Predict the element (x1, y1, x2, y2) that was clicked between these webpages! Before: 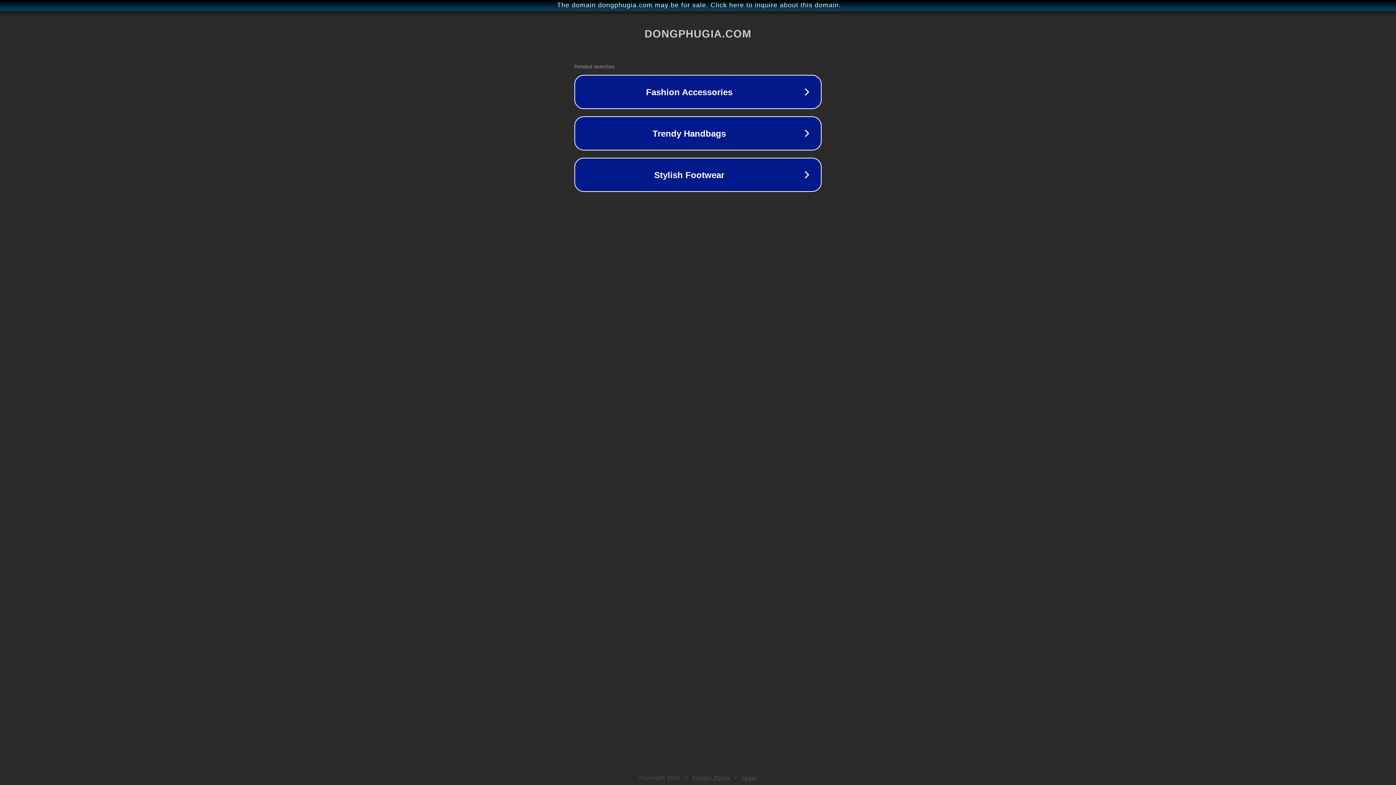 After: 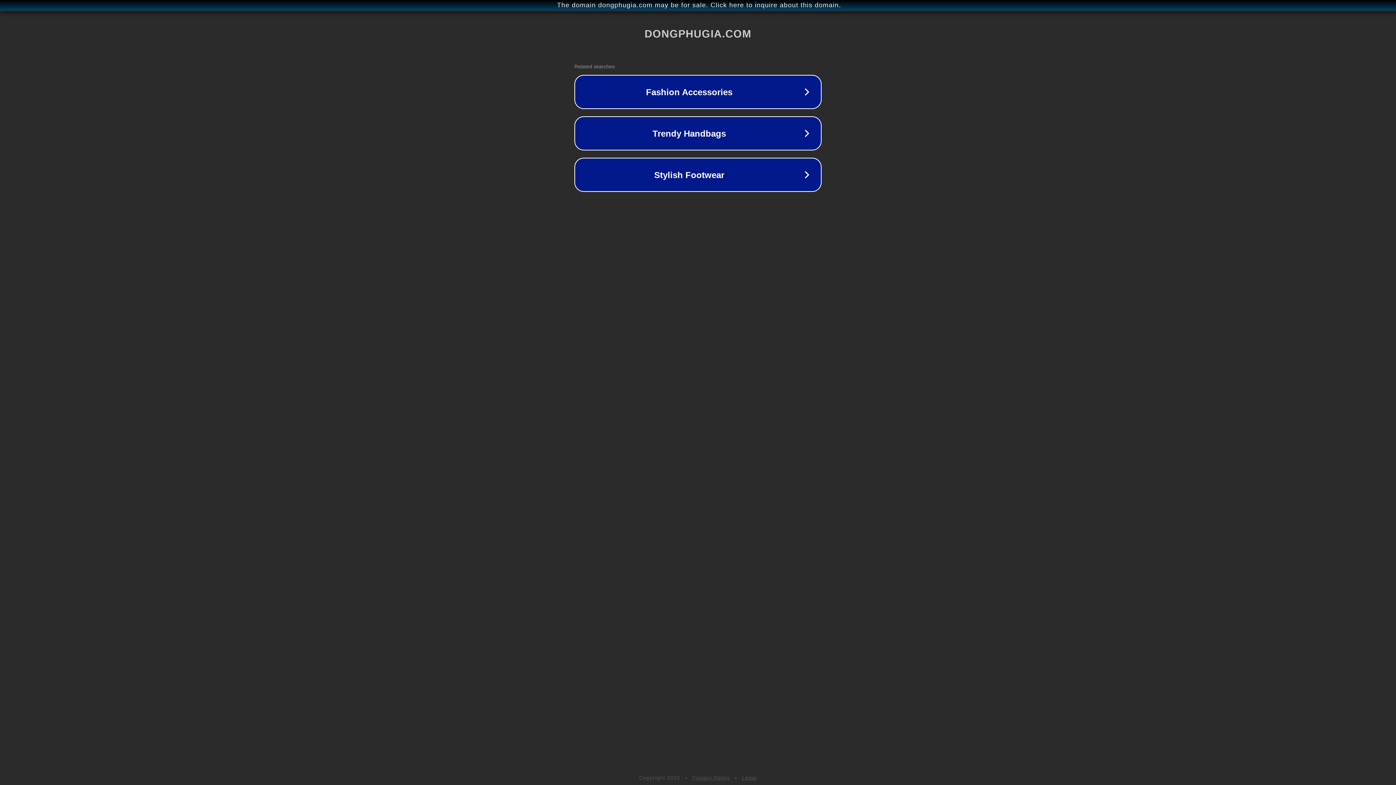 Action: bbox: (692, 775, 730, 781) label: Privacy Policy